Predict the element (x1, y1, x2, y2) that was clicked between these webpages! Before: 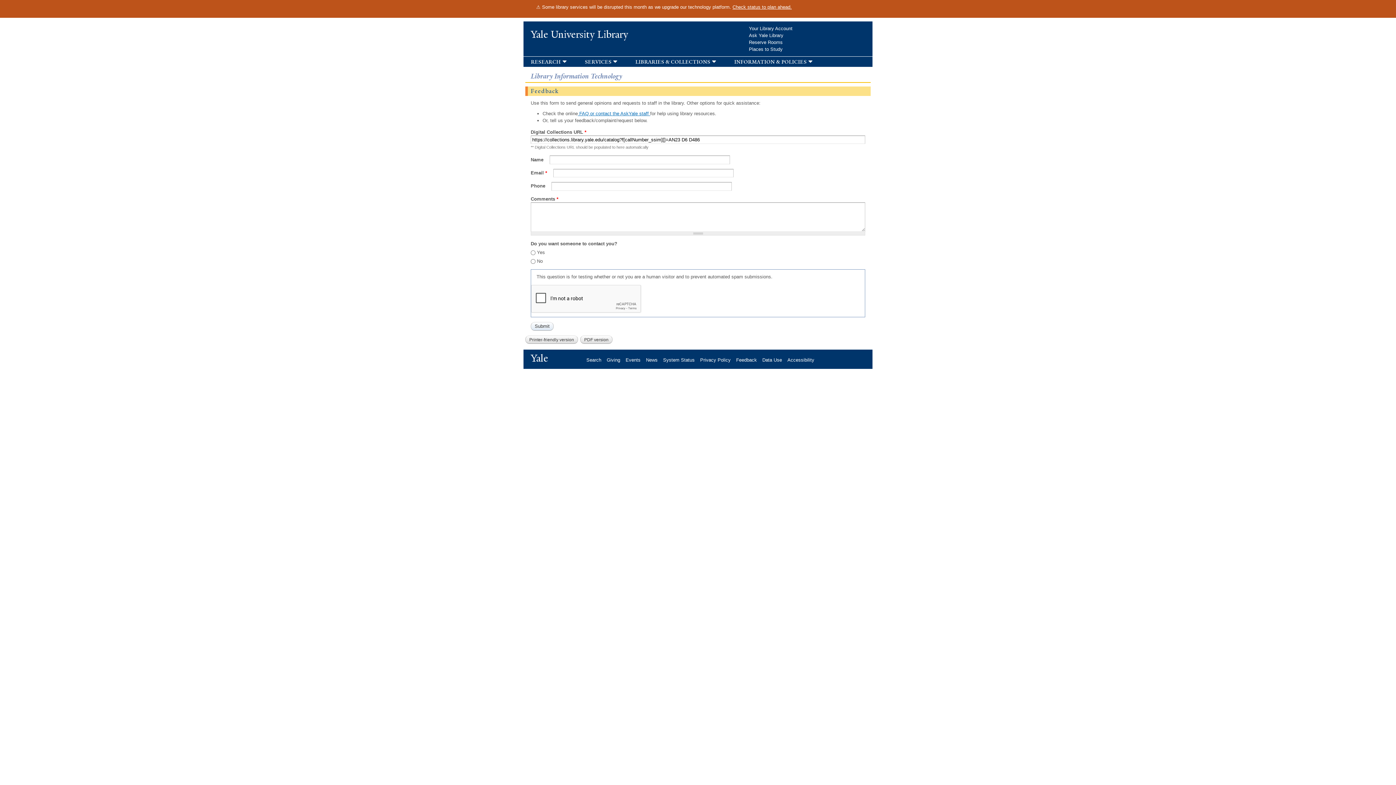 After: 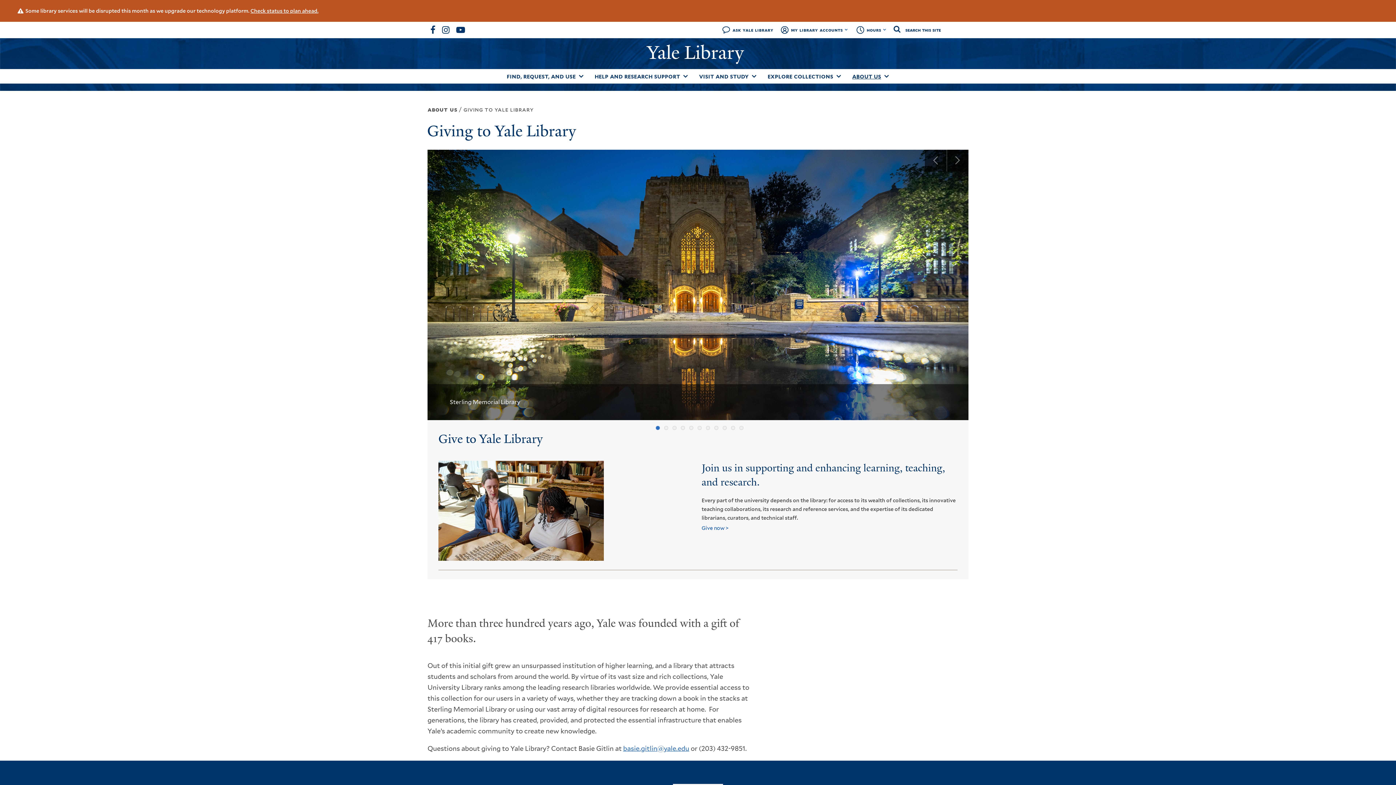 Action: bbox: (606, 357, 625, 362) label: Giving